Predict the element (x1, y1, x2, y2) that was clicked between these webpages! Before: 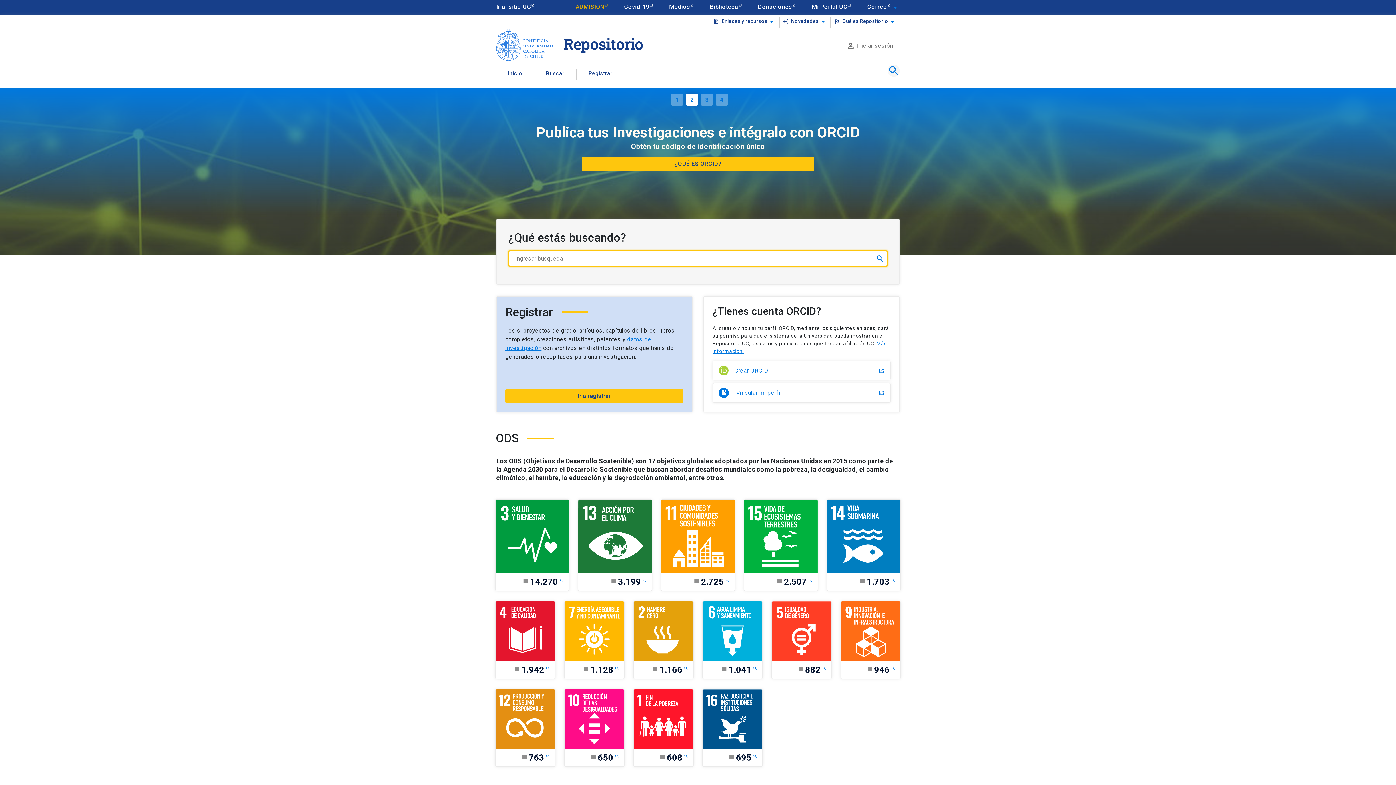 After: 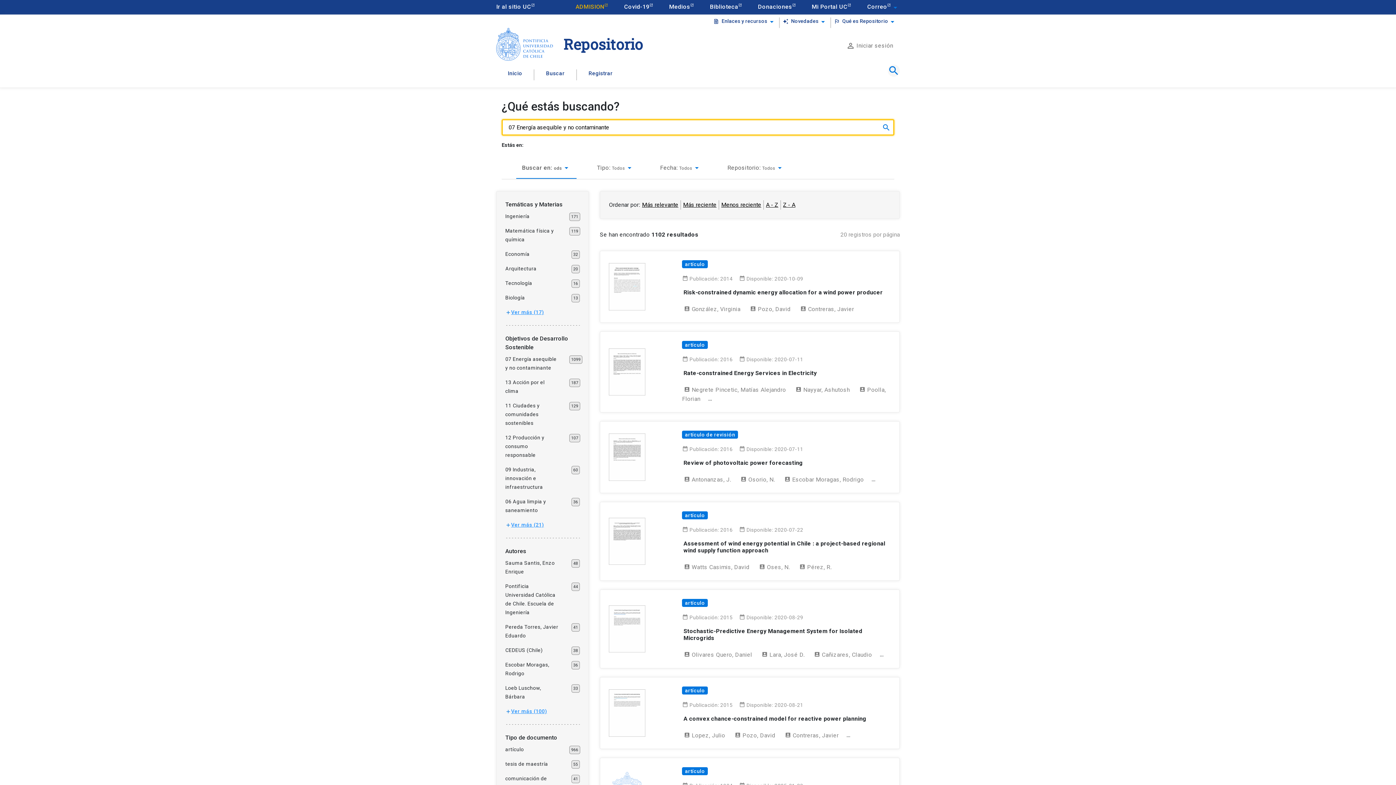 Action: bbox: (564, 601, 624, 679) label: article
1.128
search